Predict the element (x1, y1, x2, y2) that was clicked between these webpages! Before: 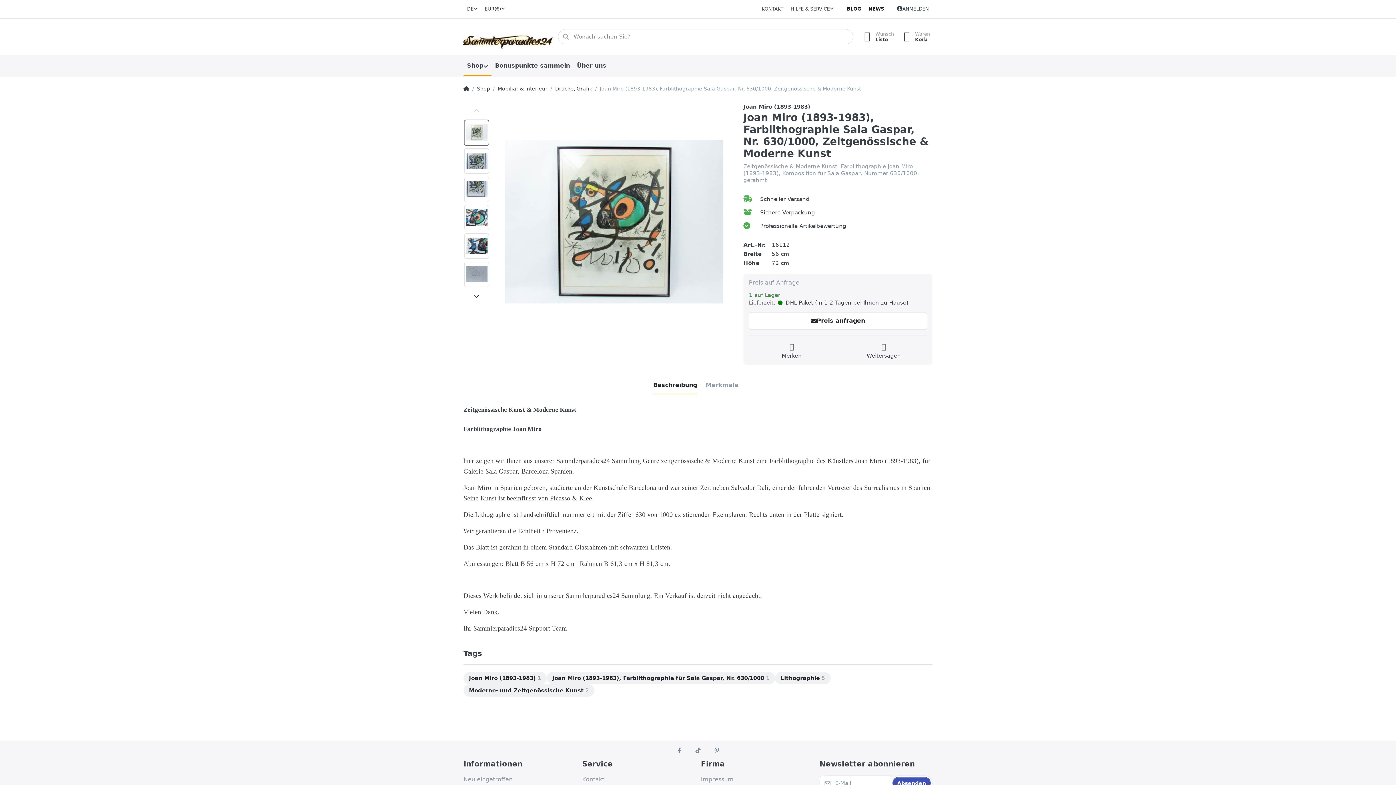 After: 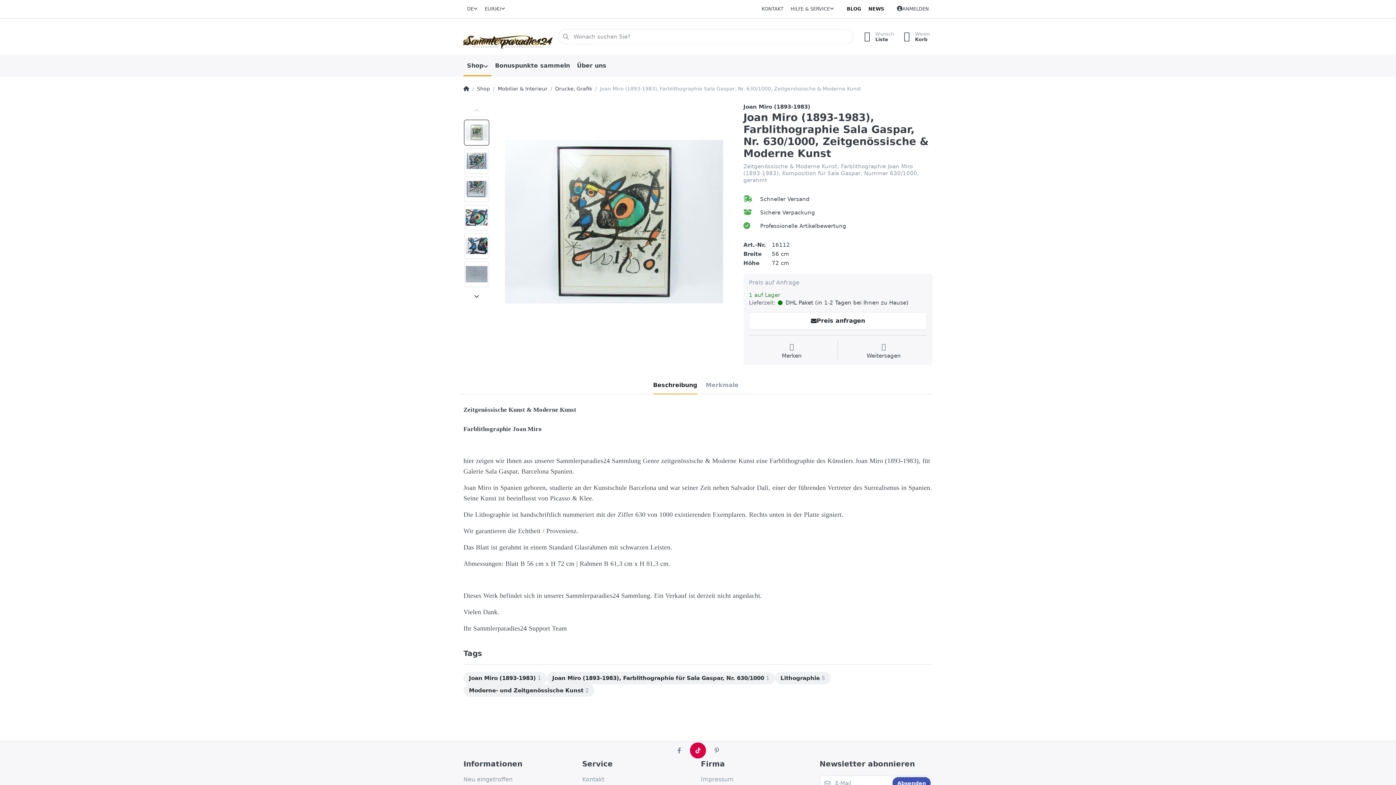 Action: bbox: (690, 742, 706, 758)